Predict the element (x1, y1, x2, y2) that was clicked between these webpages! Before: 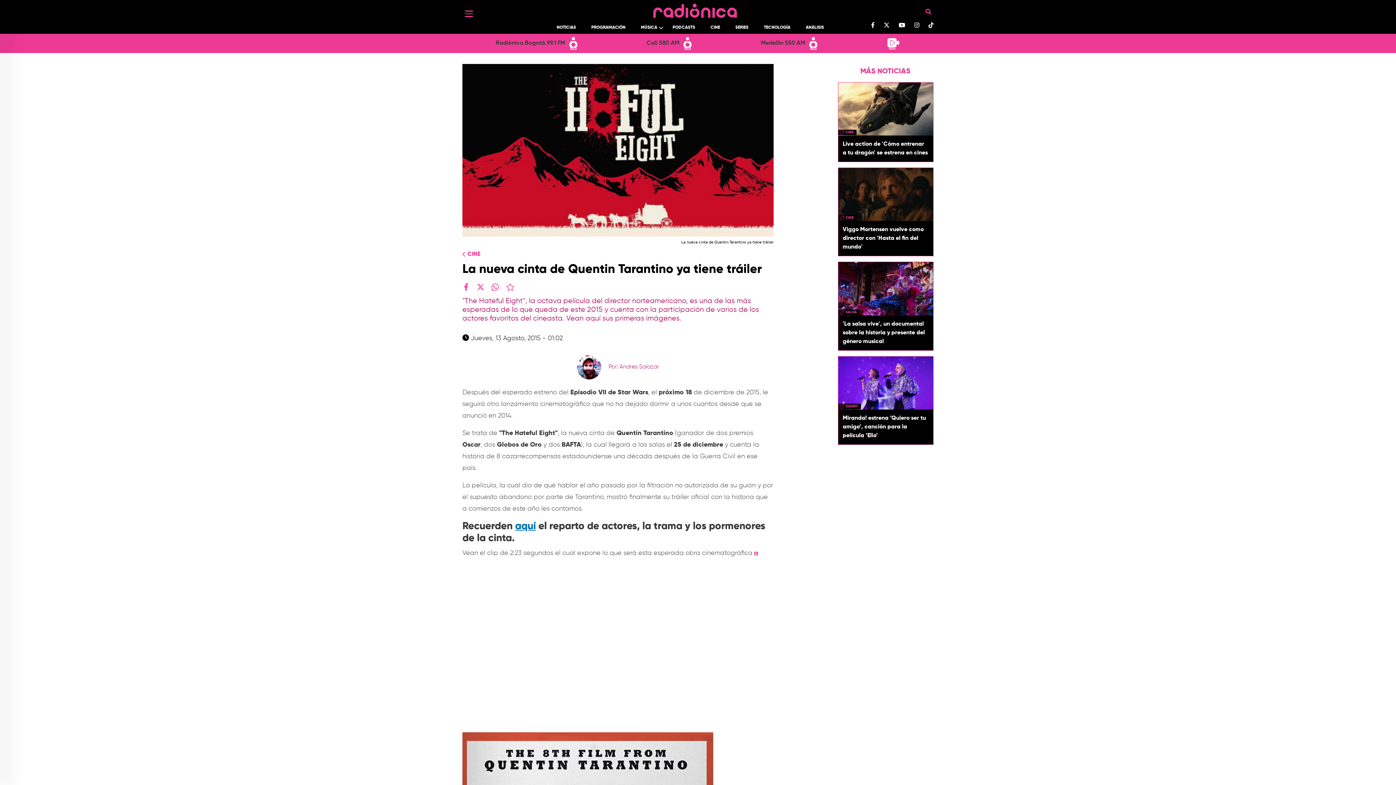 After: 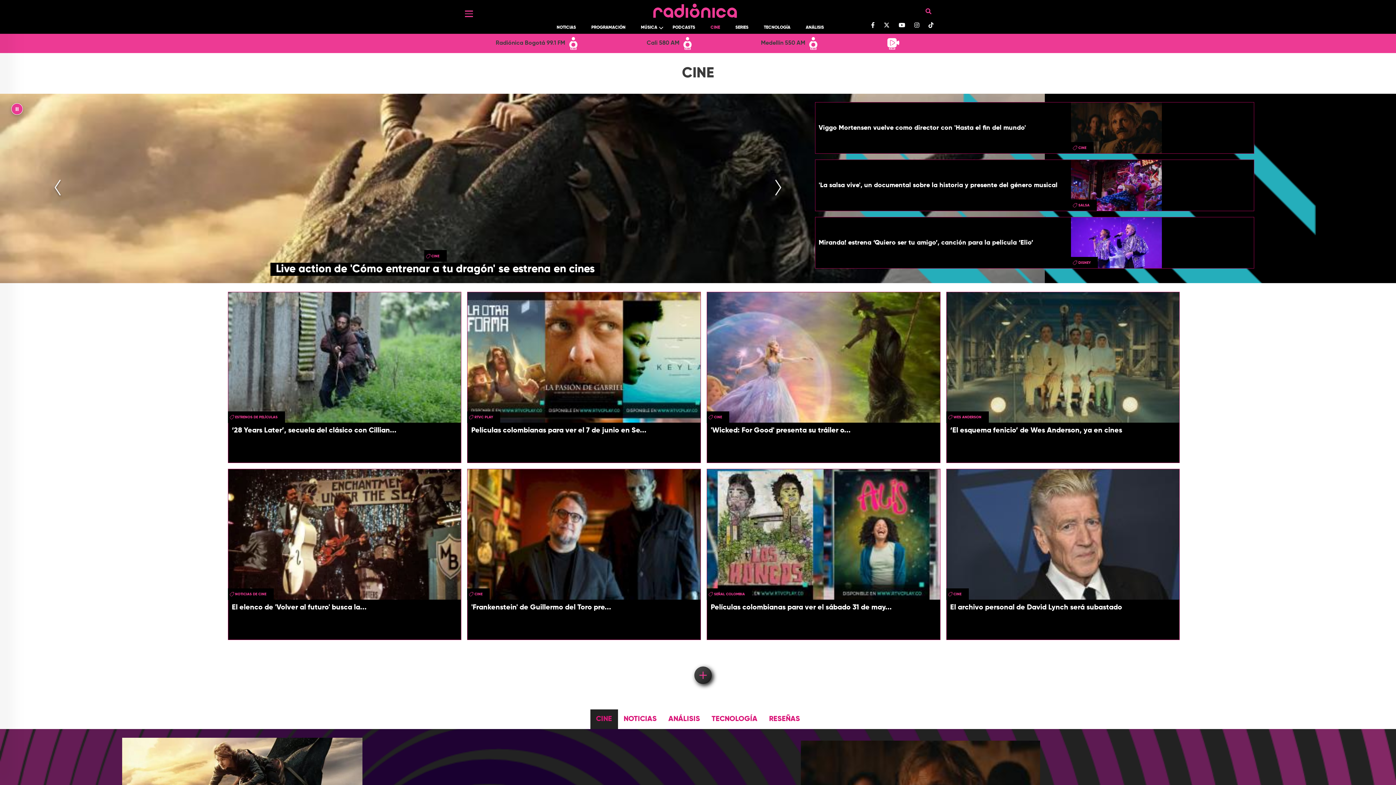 Action: label: CINE bbox: (710, 25, 720, 30)